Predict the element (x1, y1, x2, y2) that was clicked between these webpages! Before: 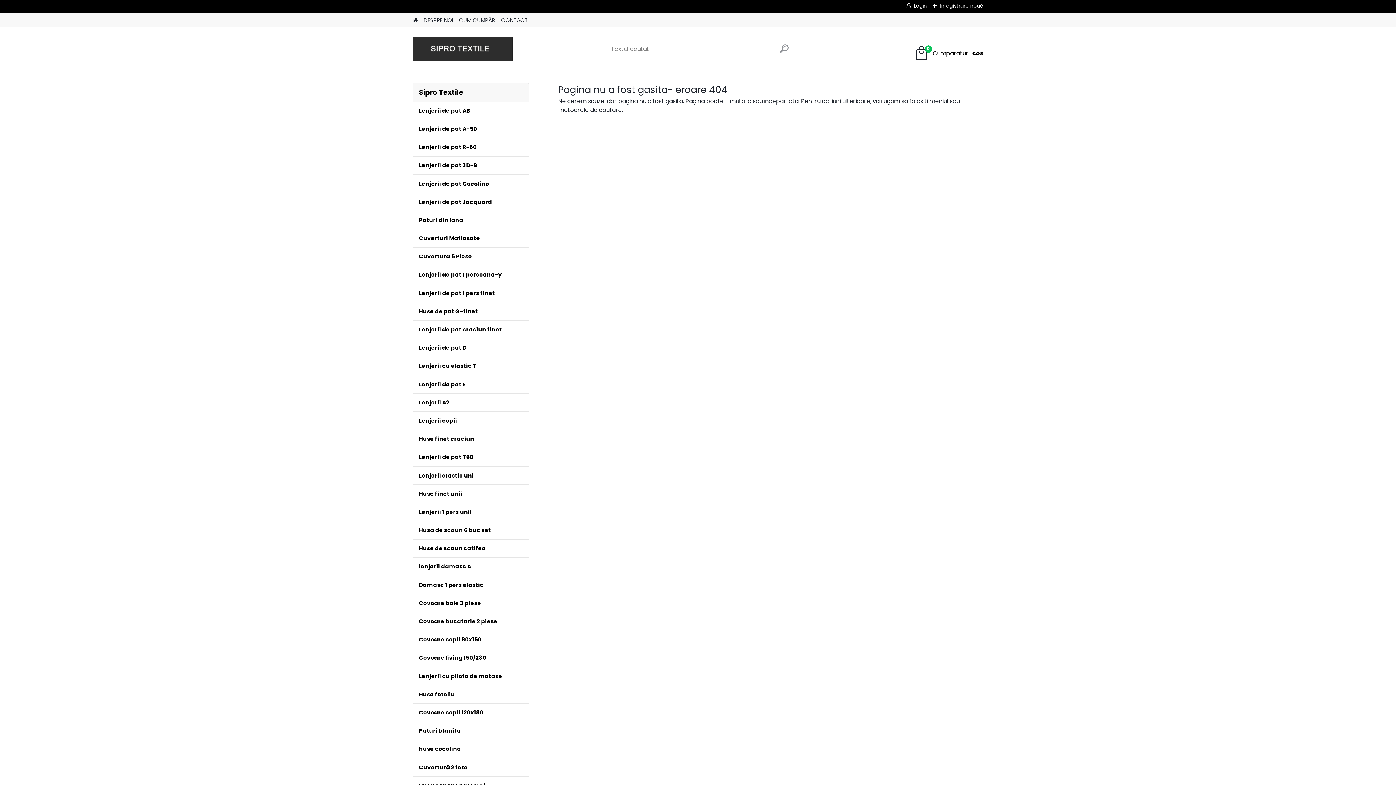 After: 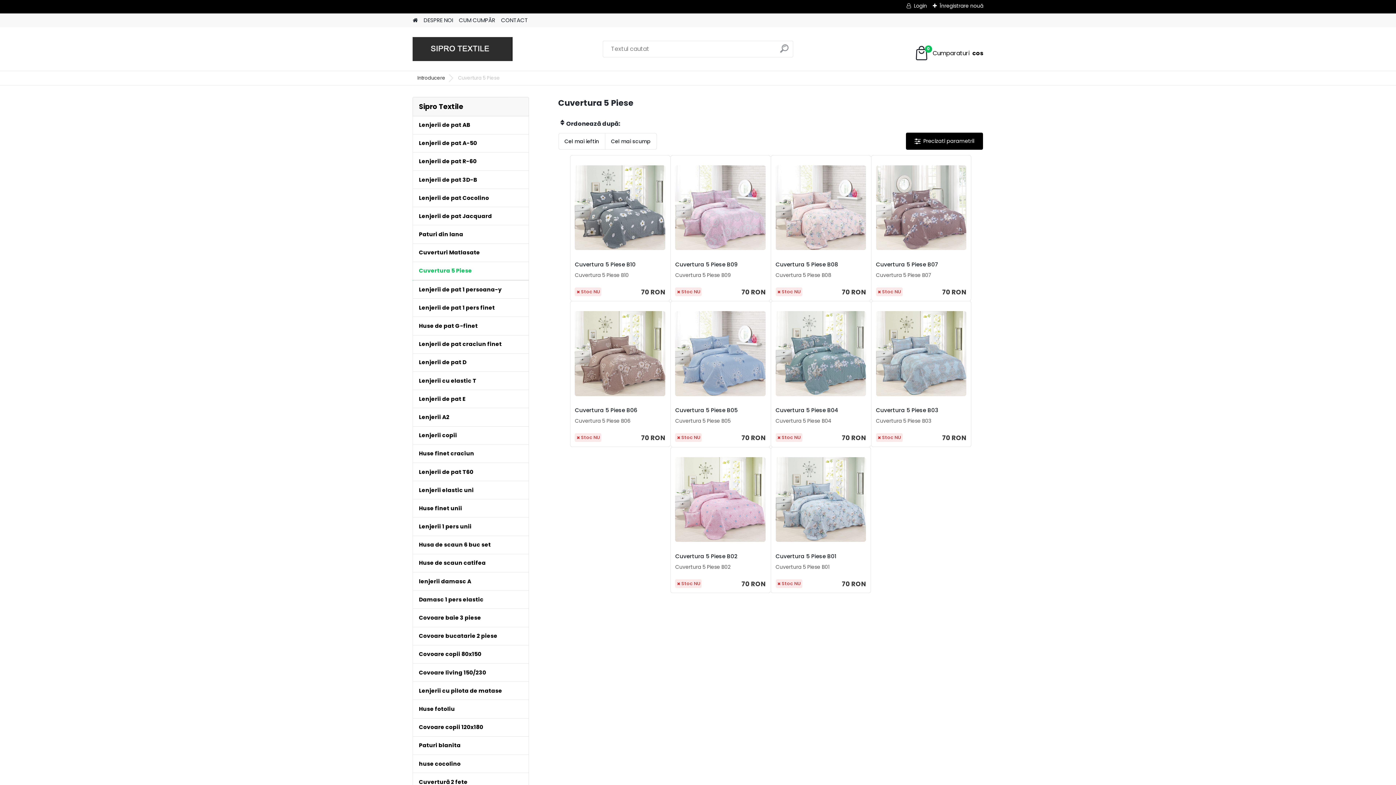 Action: bbox: (412, 247, 529, 266) label: Cuvertura 5 Piese